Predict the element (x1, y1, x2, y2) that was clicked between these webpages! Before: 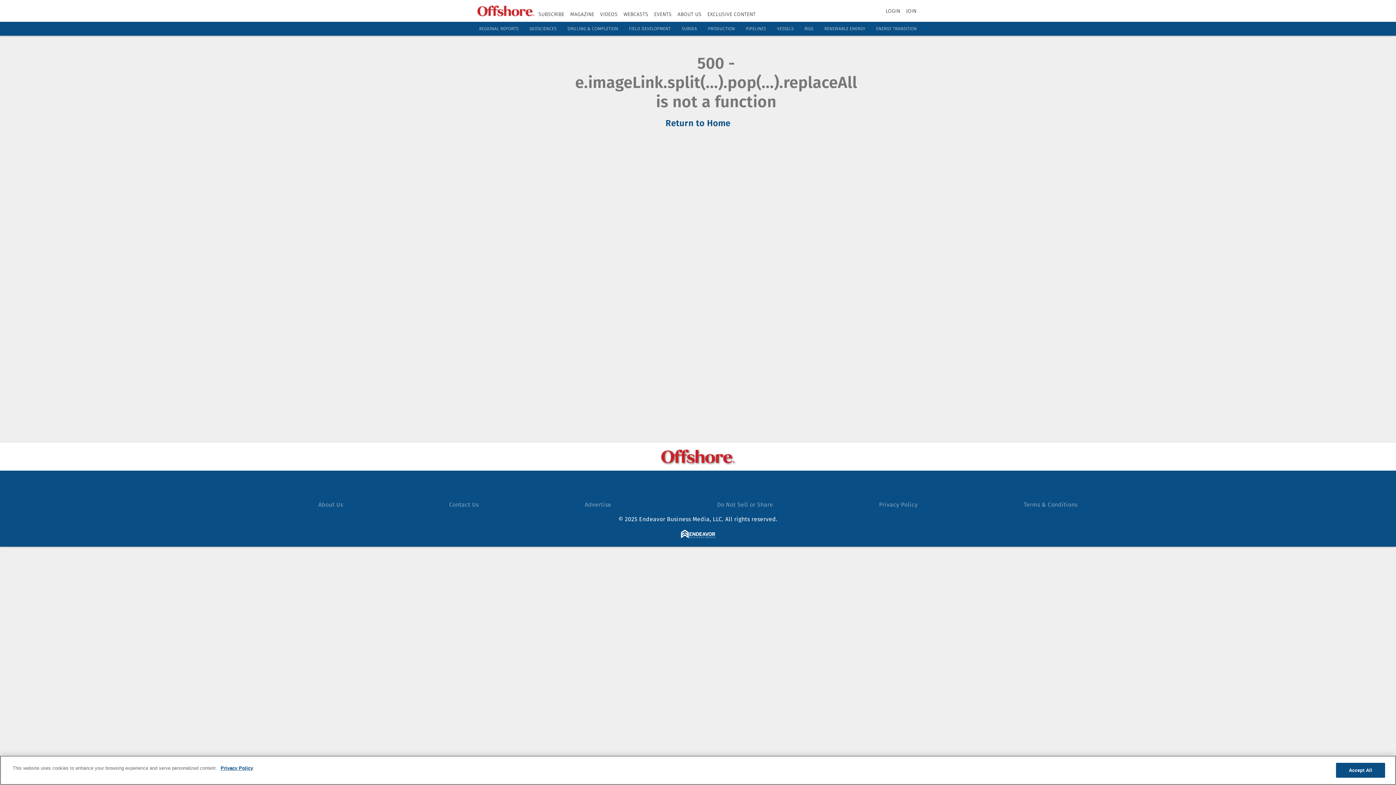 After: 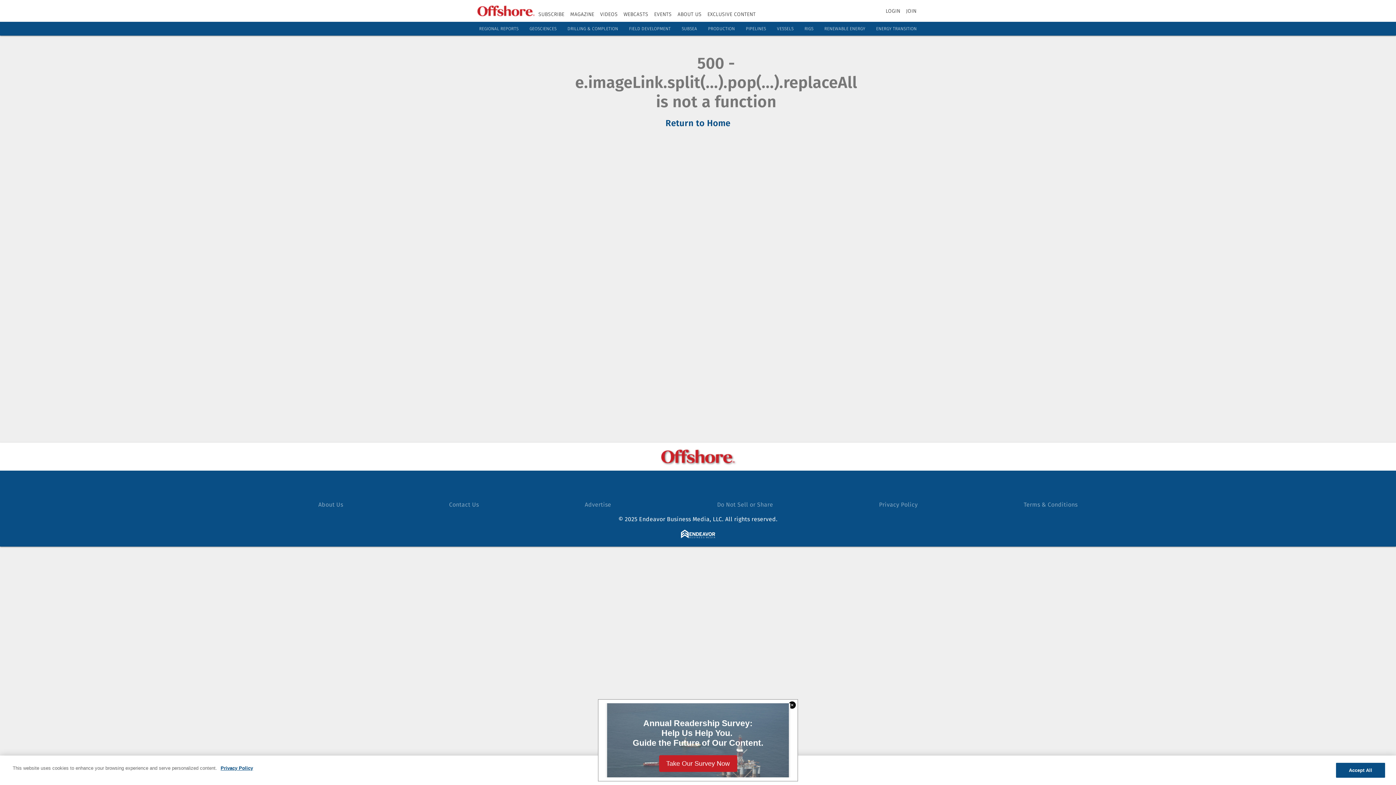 Action: bbox: (656, 476, 674, 494) label: https://www.facebook.com/offshoremagazine